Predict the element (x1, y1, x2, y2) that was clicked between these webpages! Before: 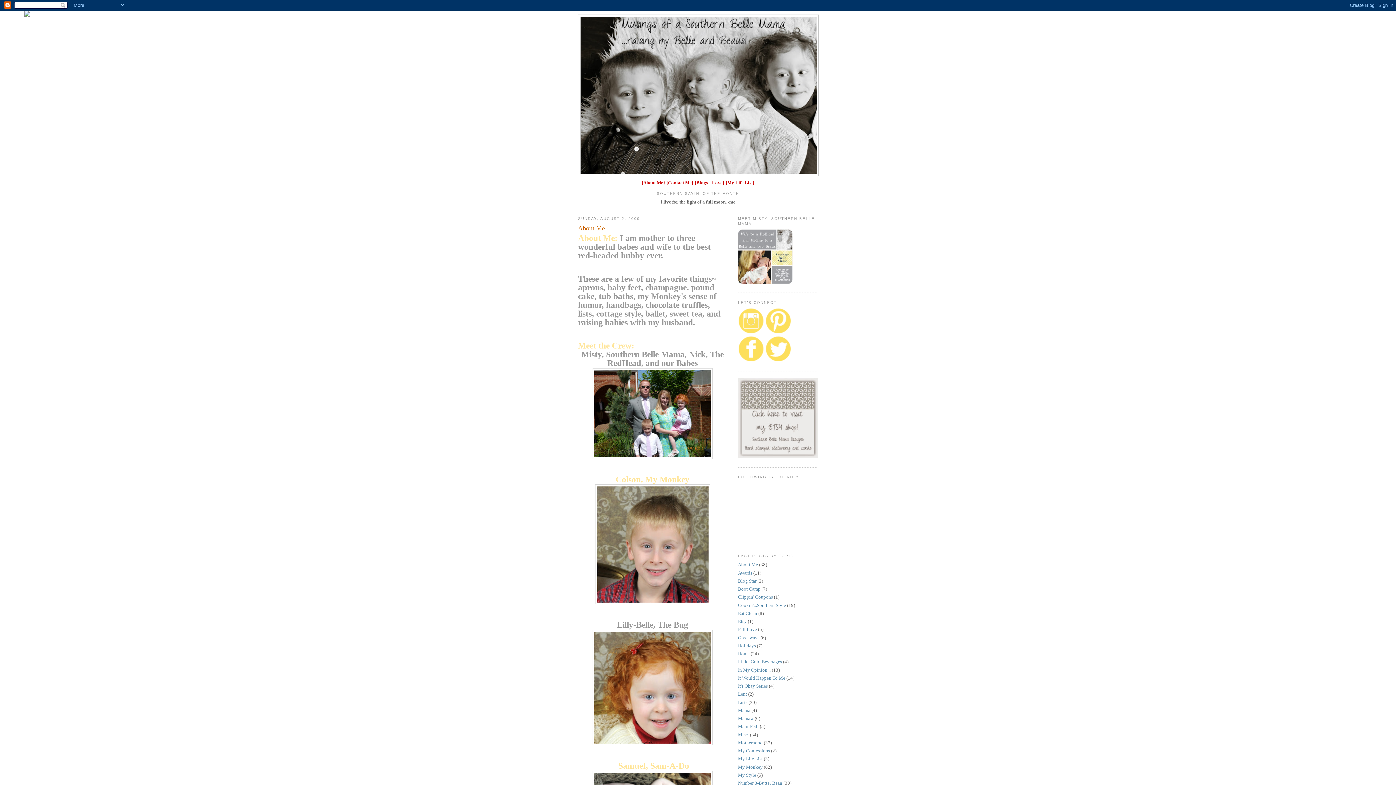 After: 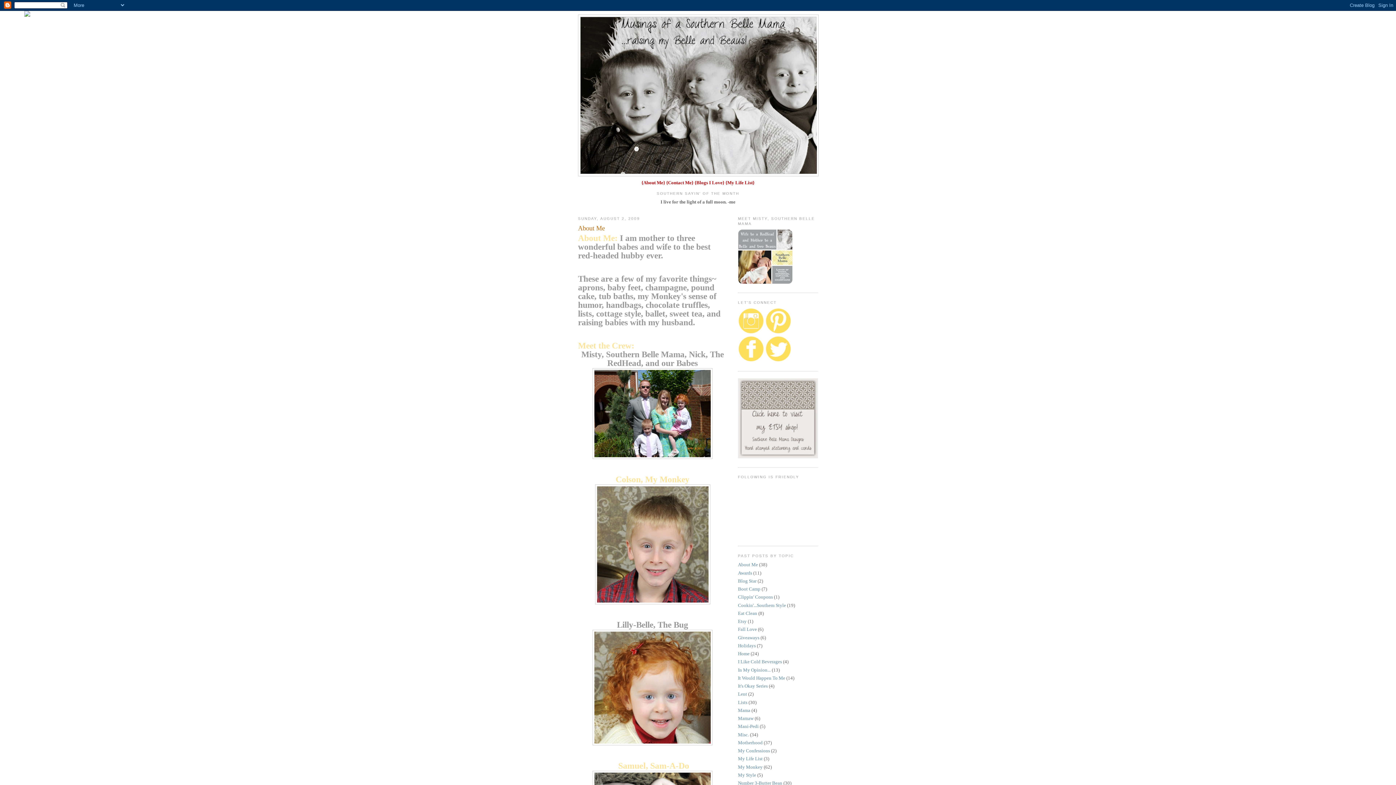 Action: label: About Me bbox: (643, 180, 663, 185)